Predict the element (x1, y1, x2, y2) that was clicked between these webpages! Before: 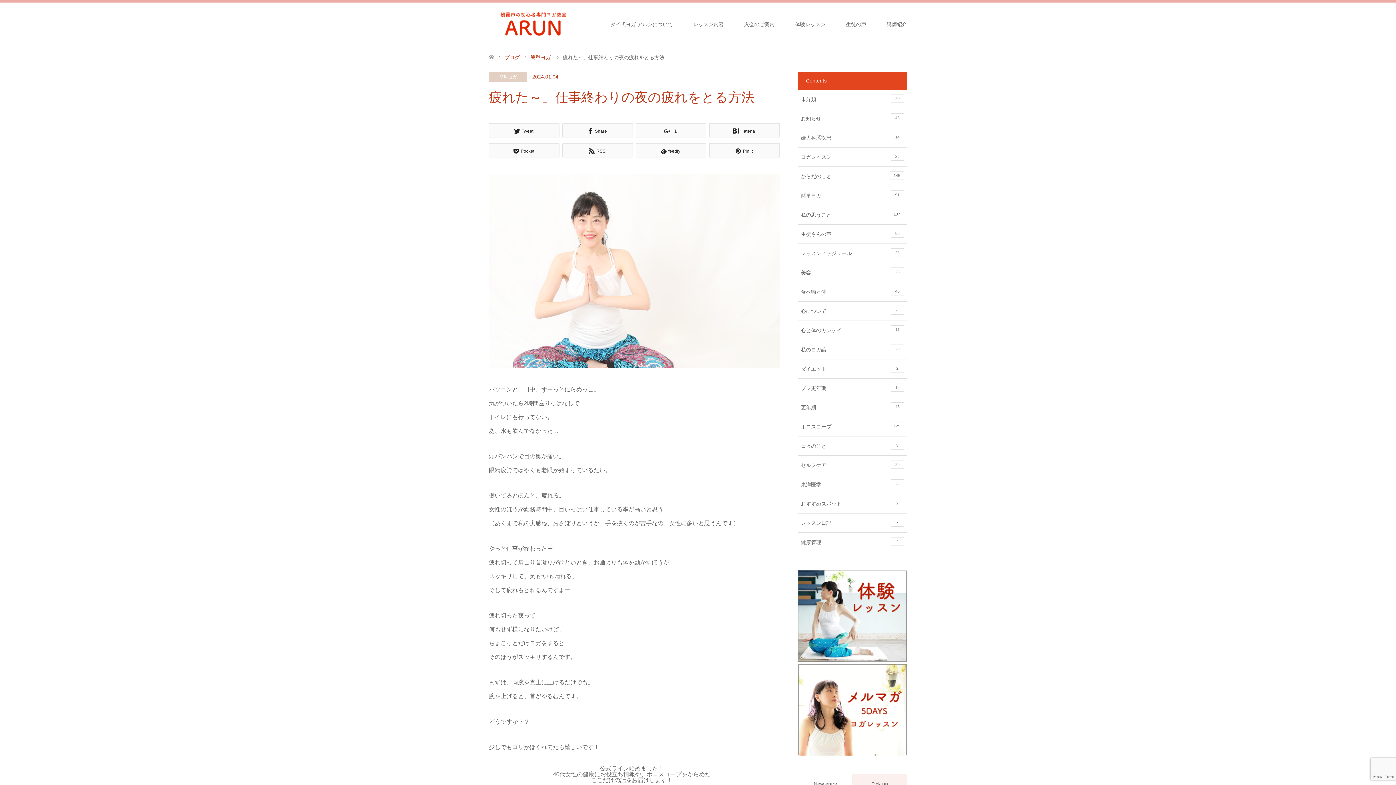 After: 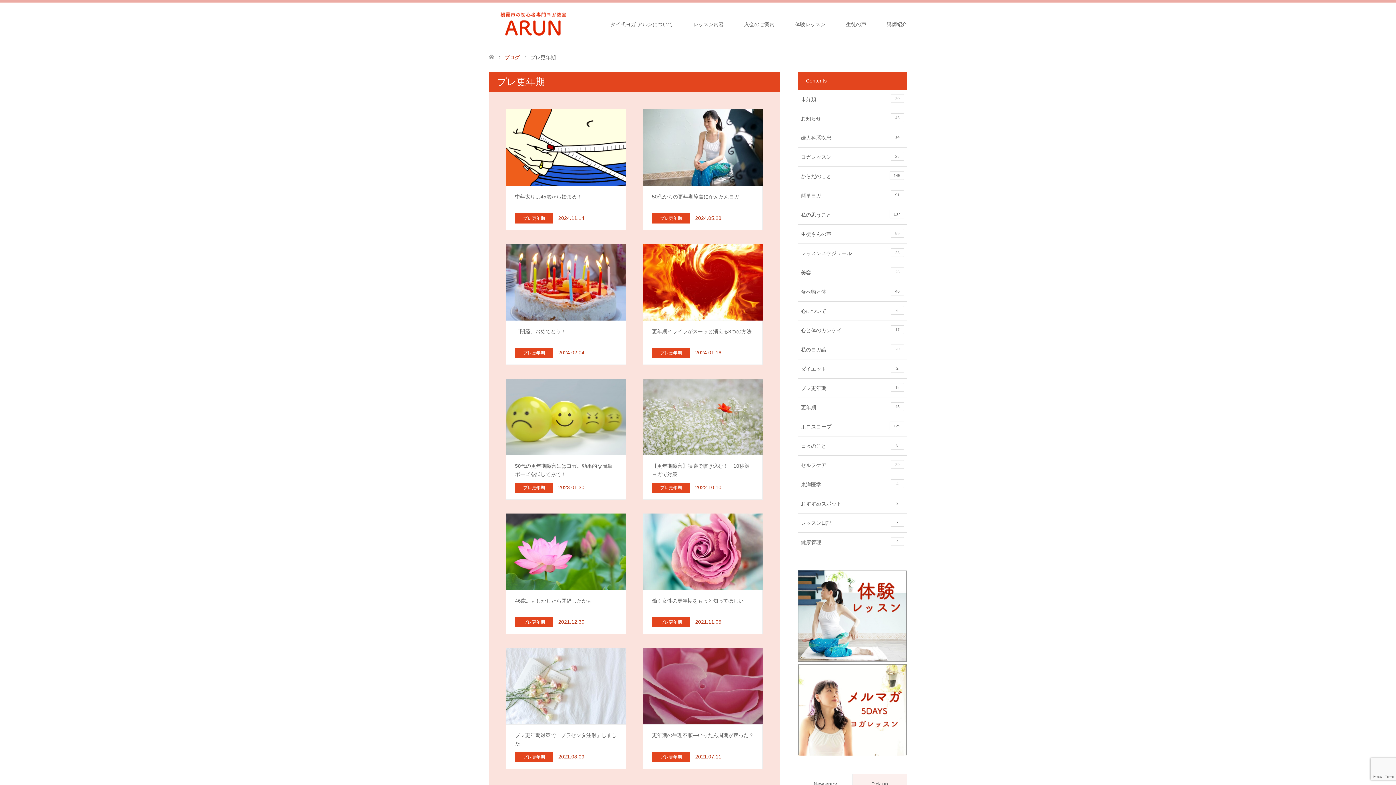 Action: label: プレ更年期
15 bbox: (798, 378, 907, 397)